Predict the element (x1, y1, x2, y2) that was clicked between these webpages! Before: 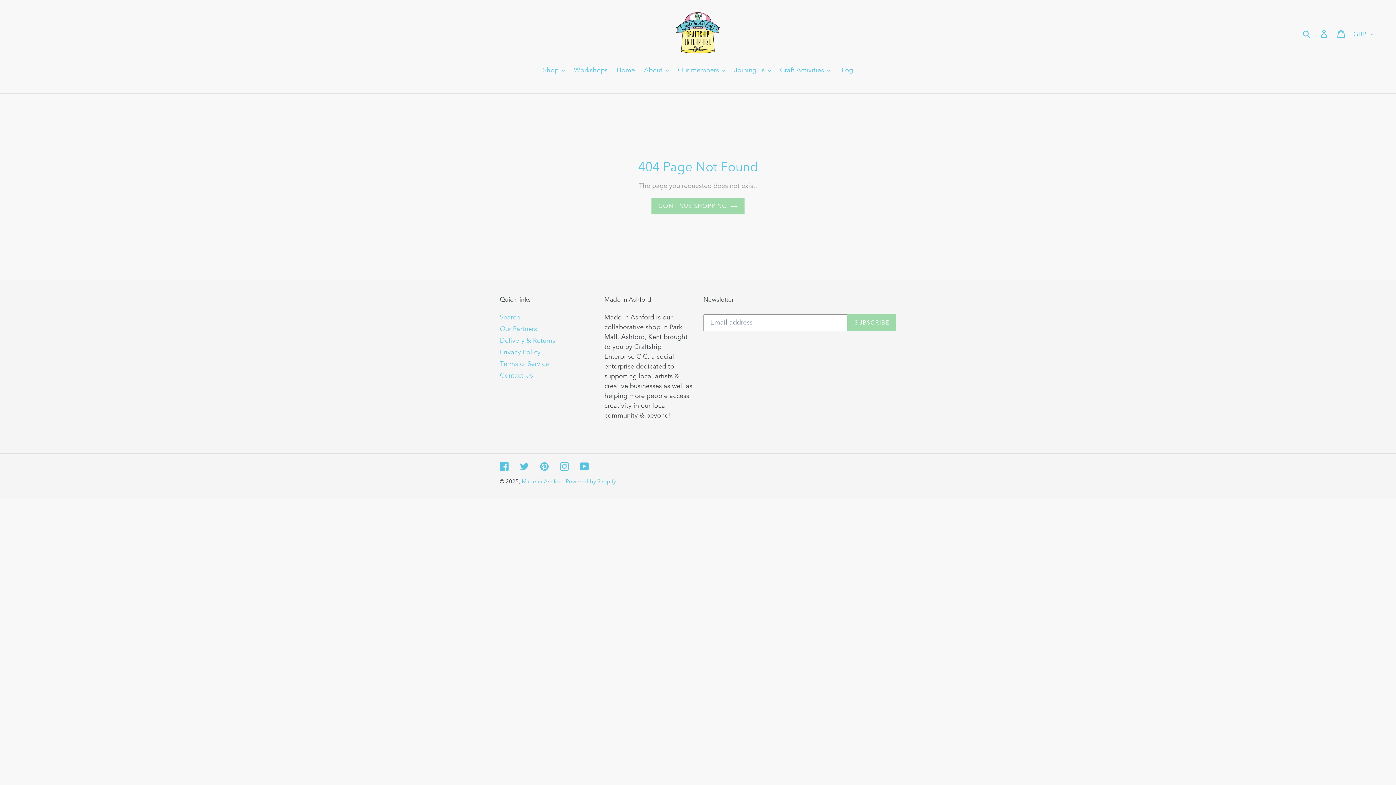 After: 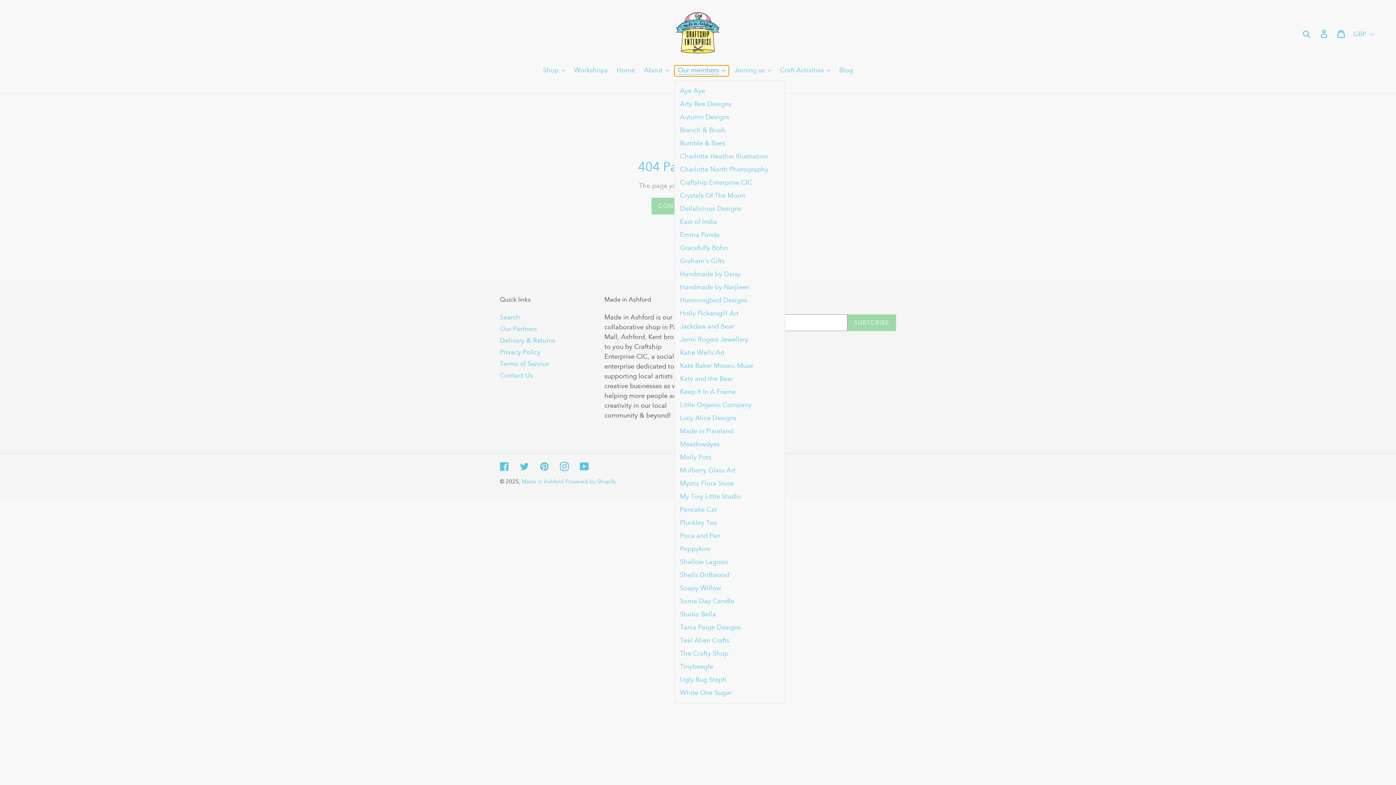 Action: bbox: (674, 65, 728, 76) label: Our members